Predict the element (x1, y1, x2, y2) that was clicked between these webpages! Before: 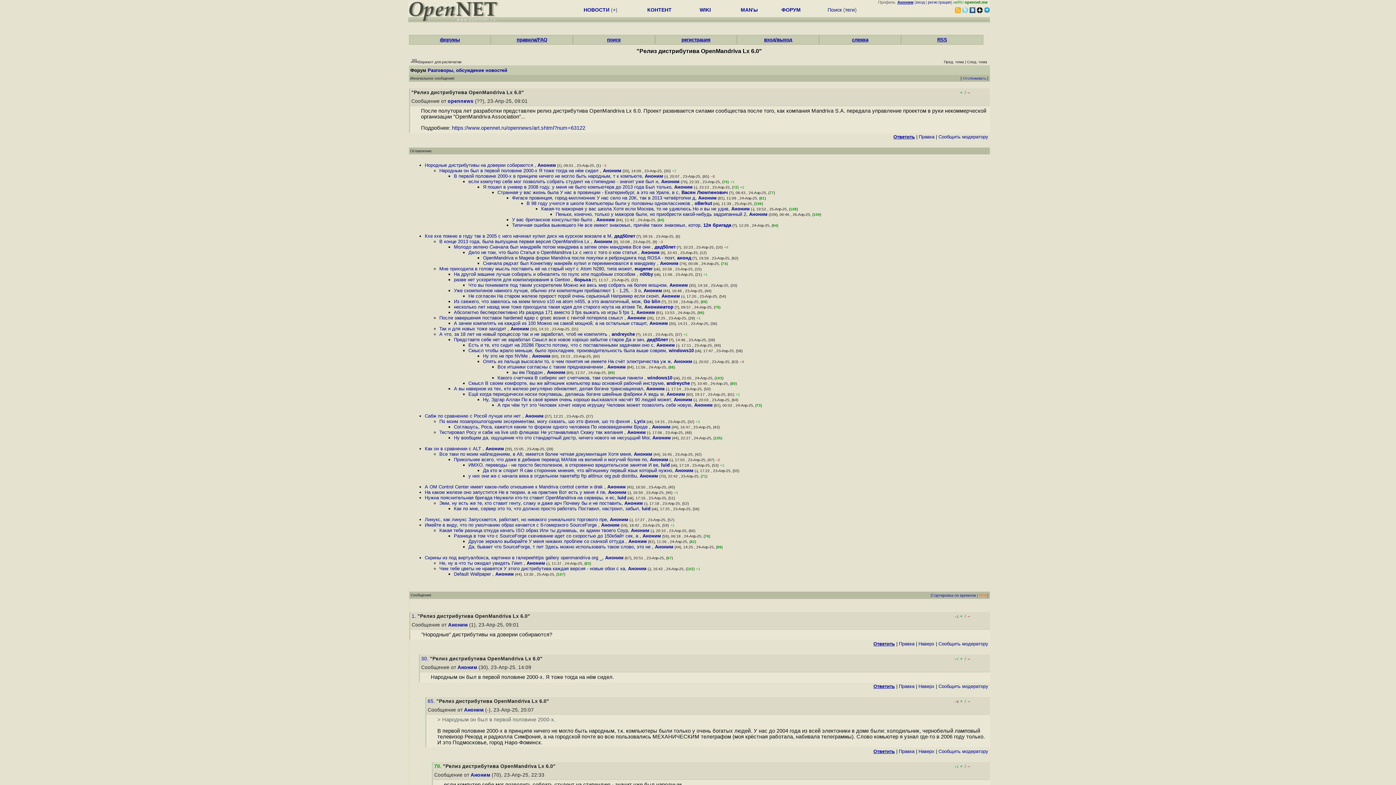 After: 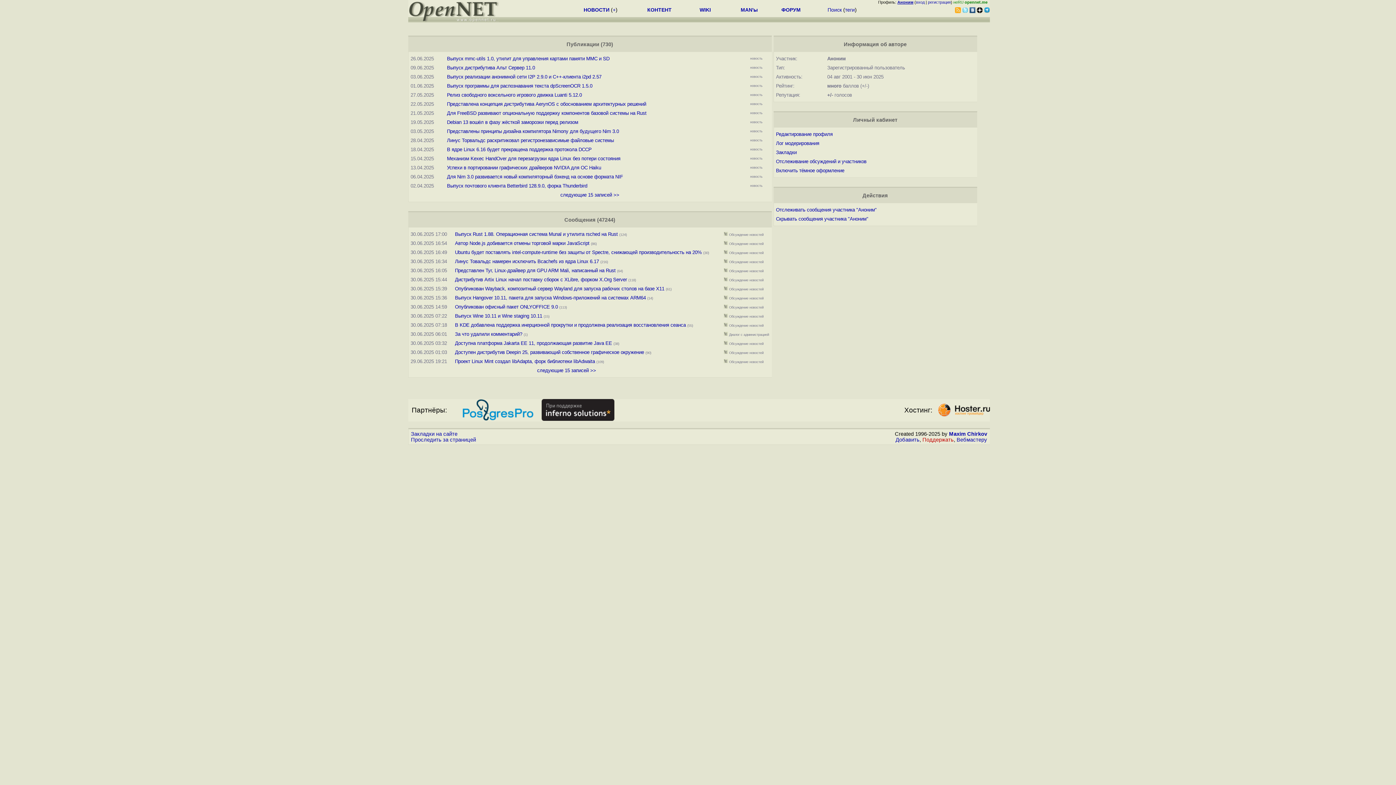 Action: label: Аноним bbox: (526, 560, 545, 566)